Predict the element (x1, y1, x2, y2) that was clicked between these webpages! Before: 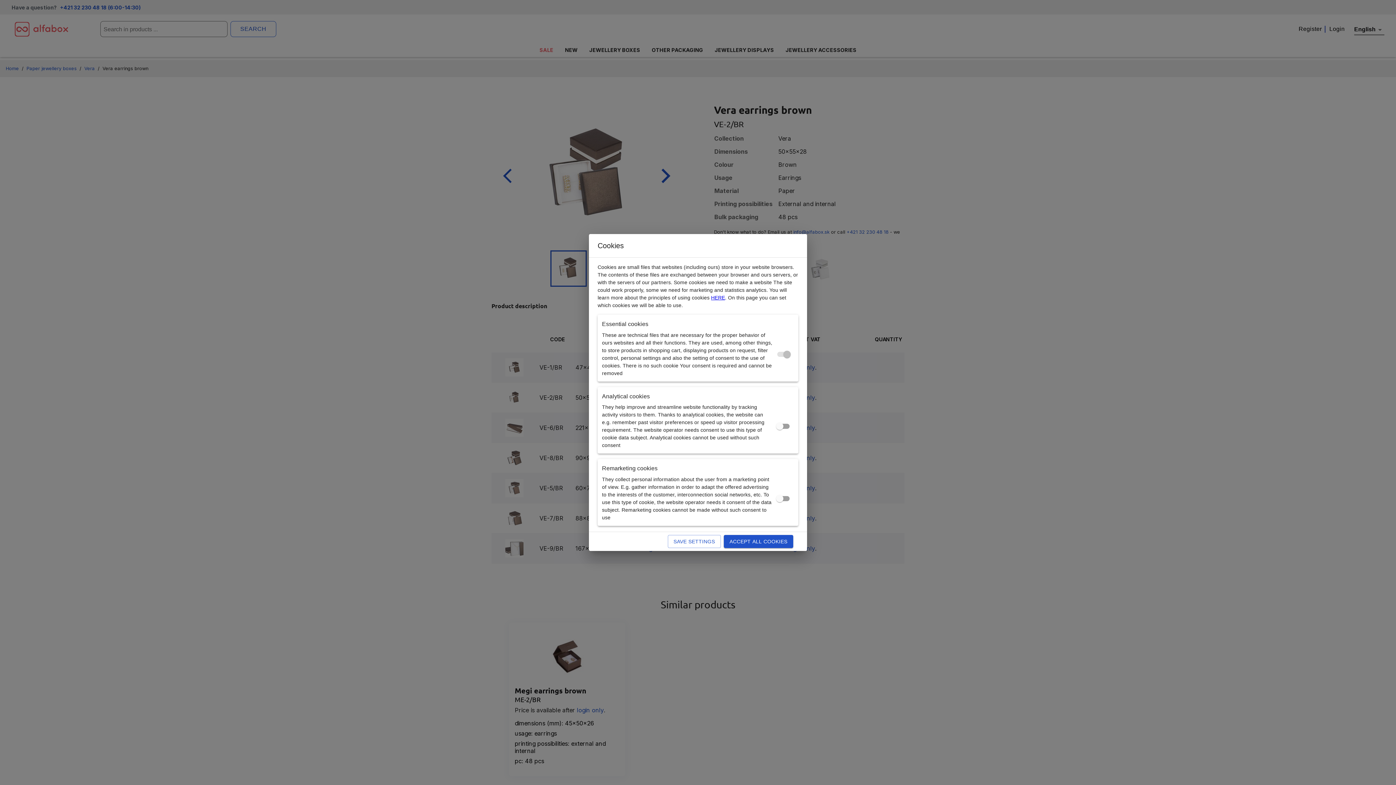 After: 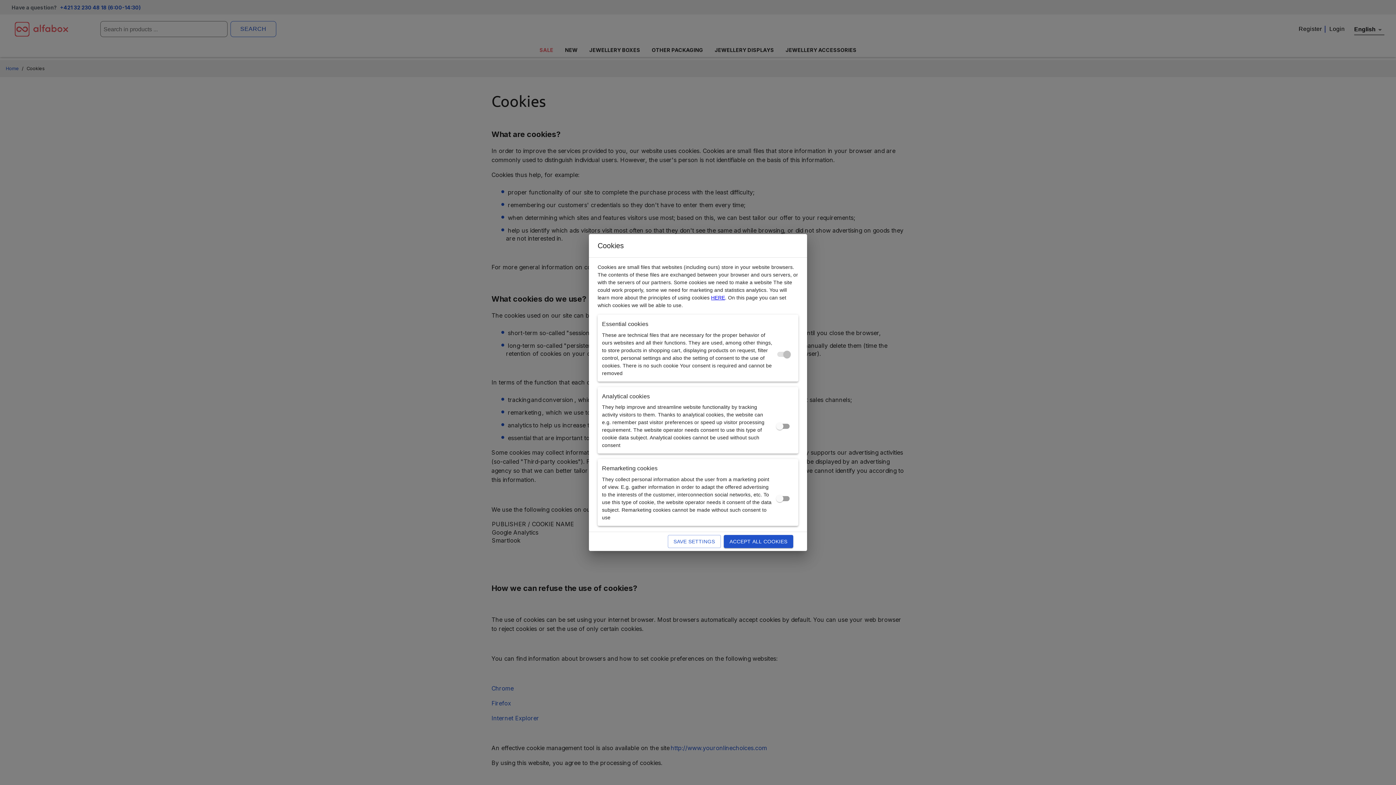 Action: bbox: (711, 294, 725, 300) label: HERE